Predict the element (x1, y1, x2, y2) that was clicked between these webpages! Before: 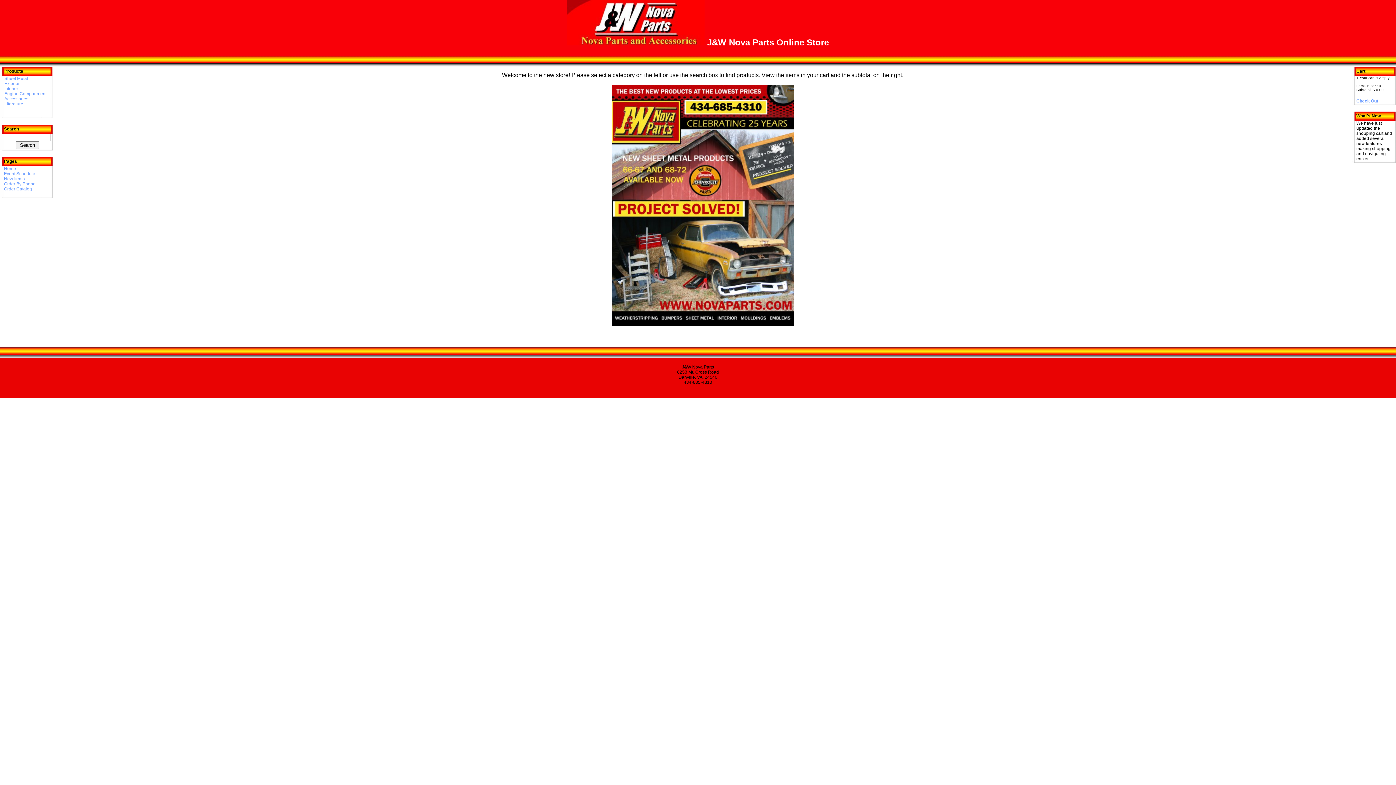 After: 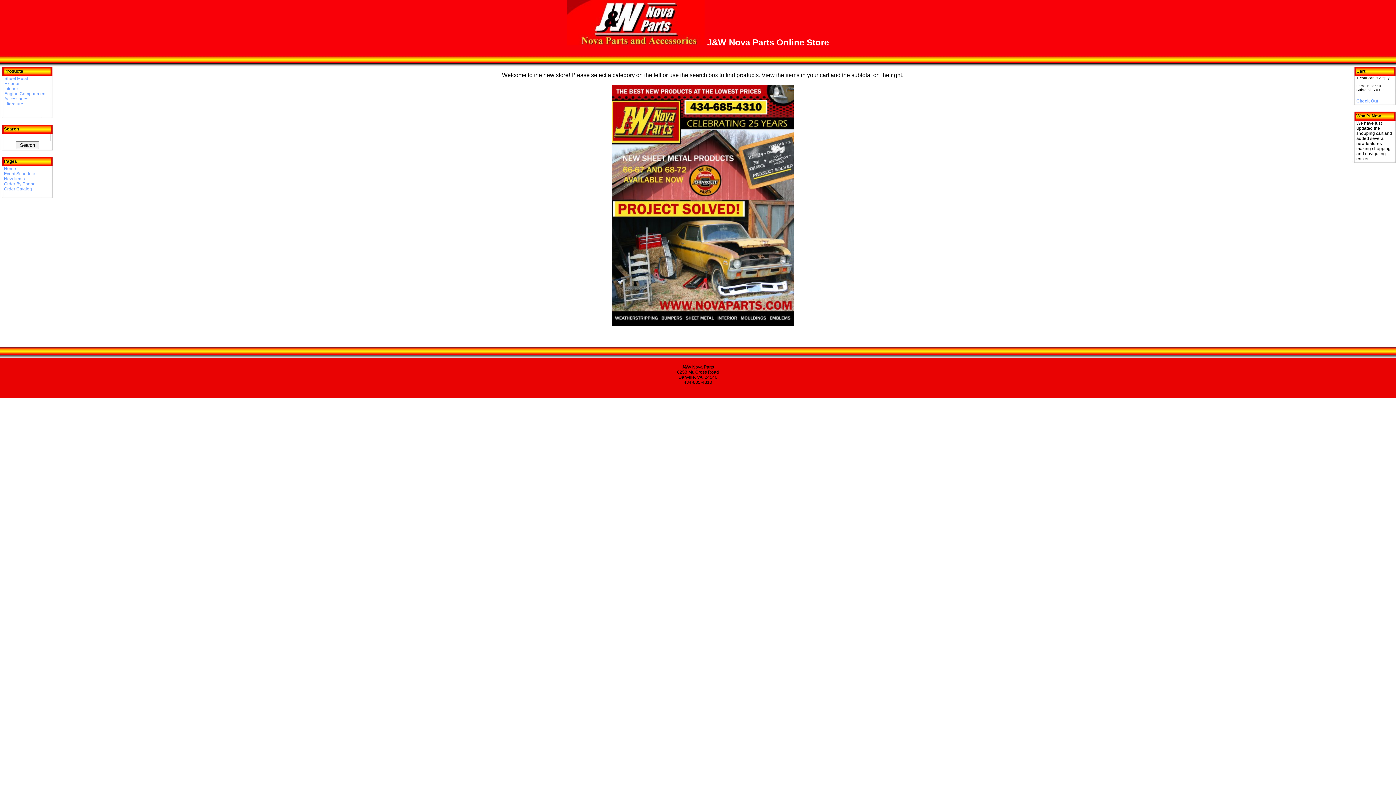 Action: label: Event Schedule bbox: (4, 171, 35, 176)